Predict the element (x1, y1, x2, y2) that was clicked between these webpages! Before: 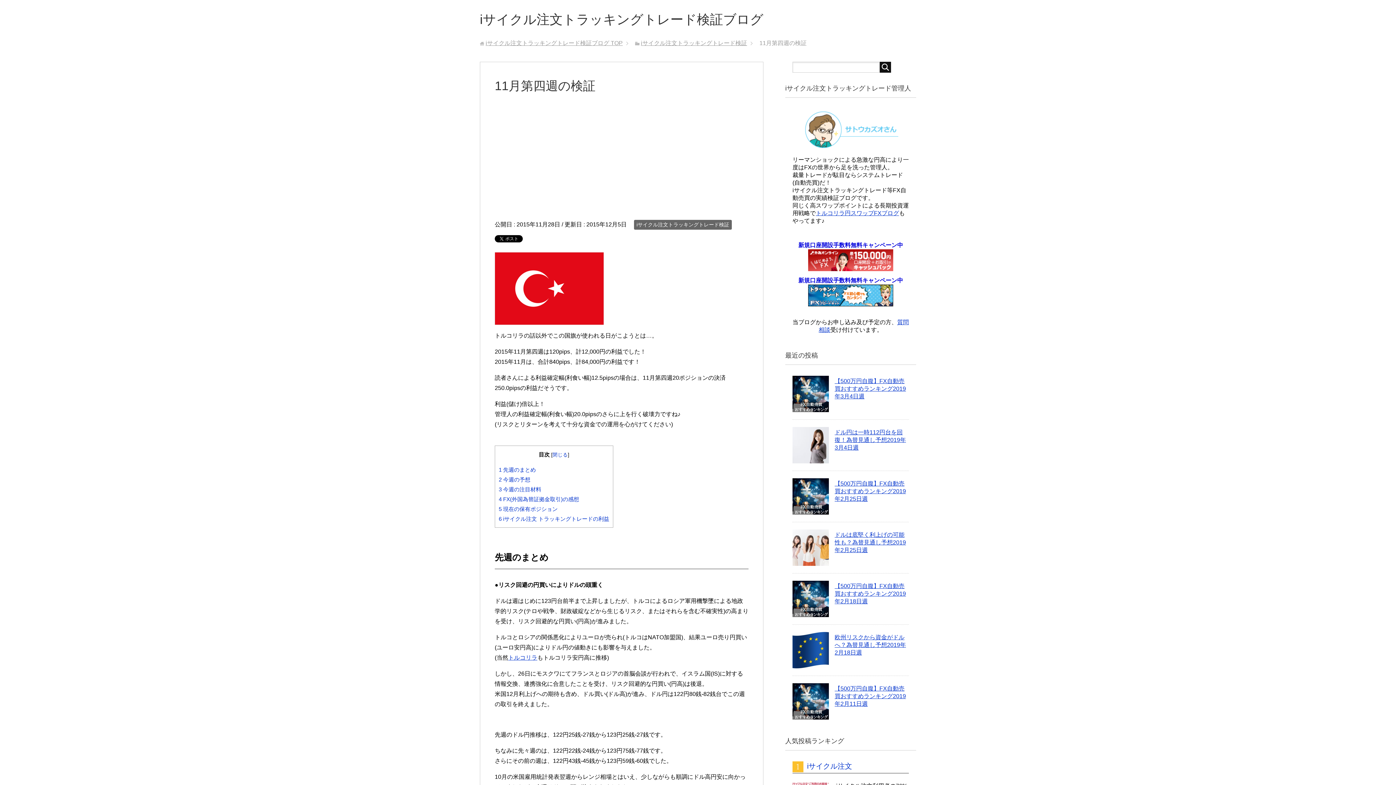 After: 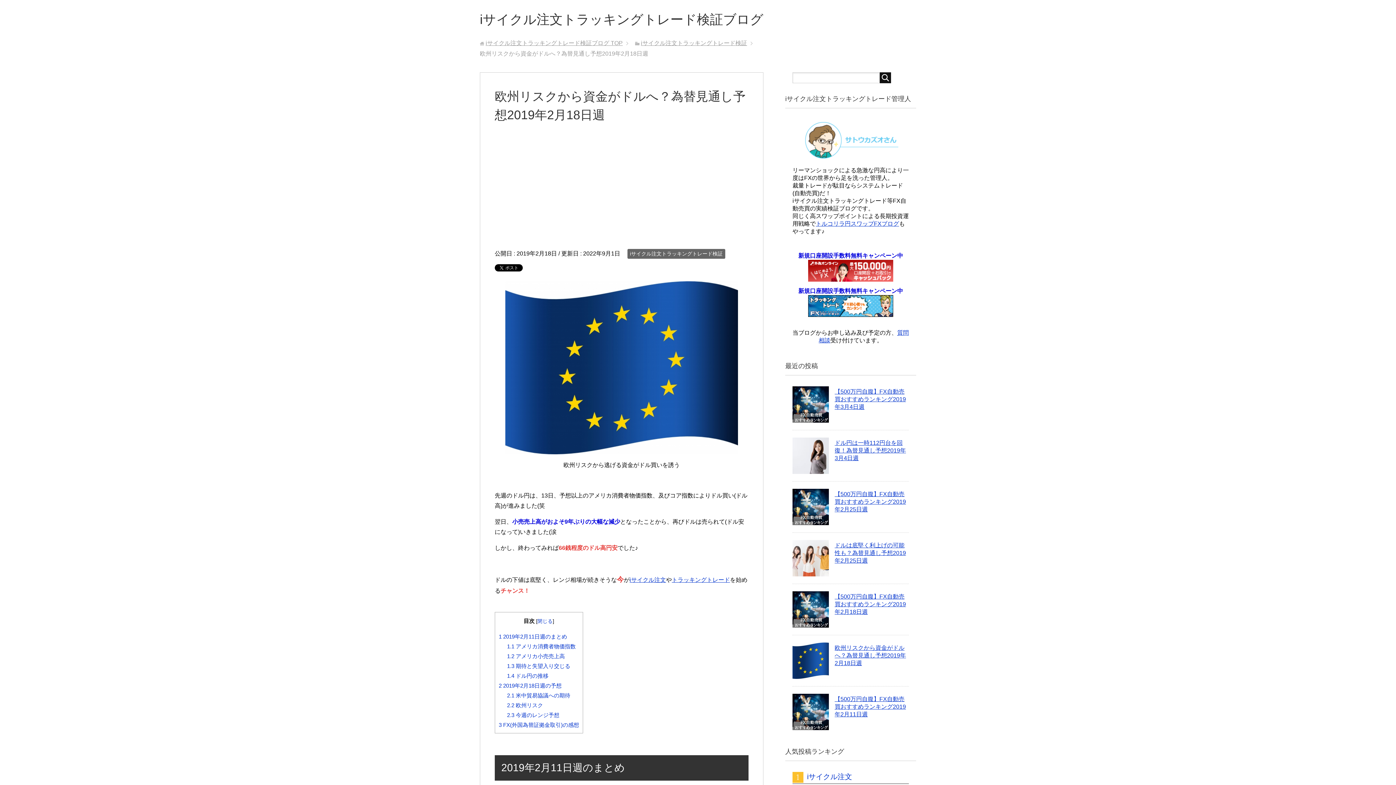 Action: bbox: (792, 662, 829, 668)